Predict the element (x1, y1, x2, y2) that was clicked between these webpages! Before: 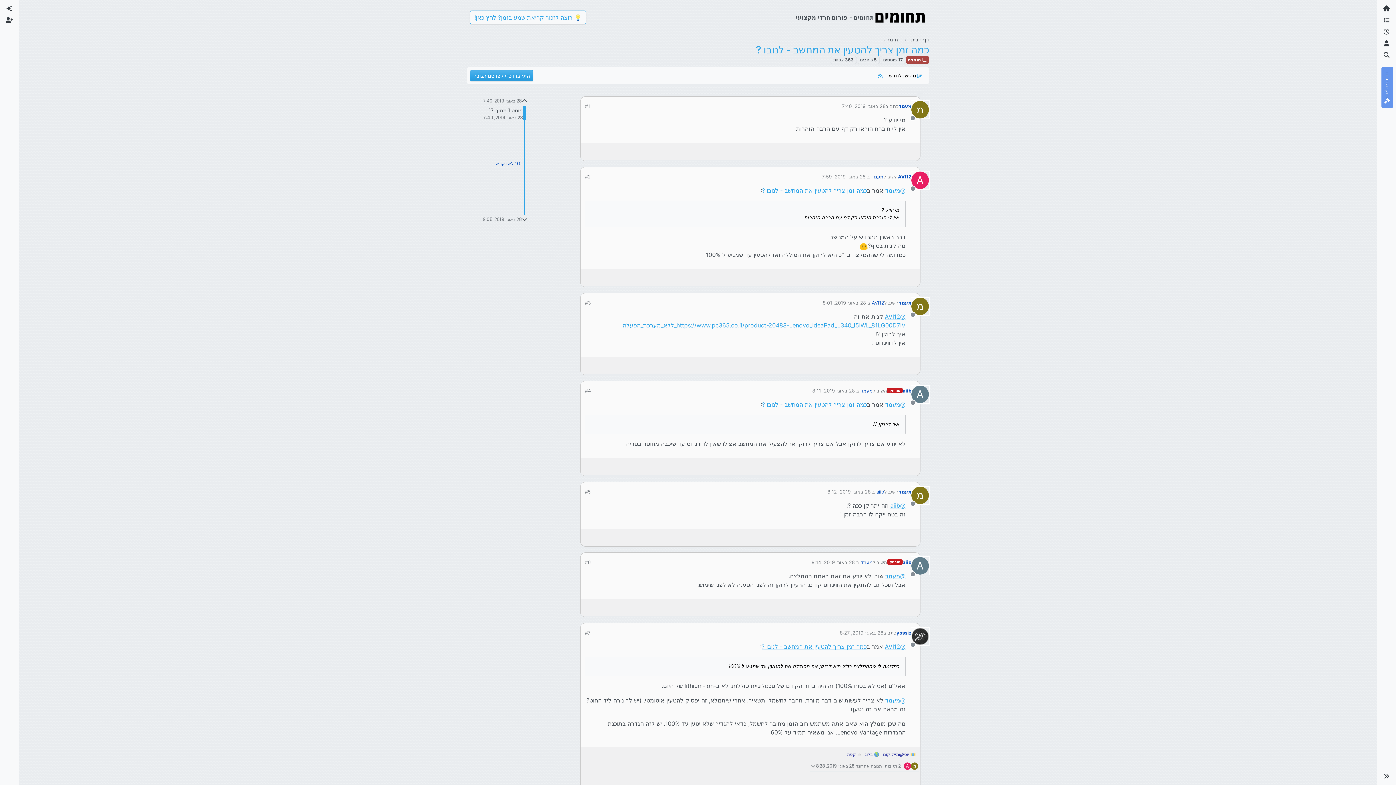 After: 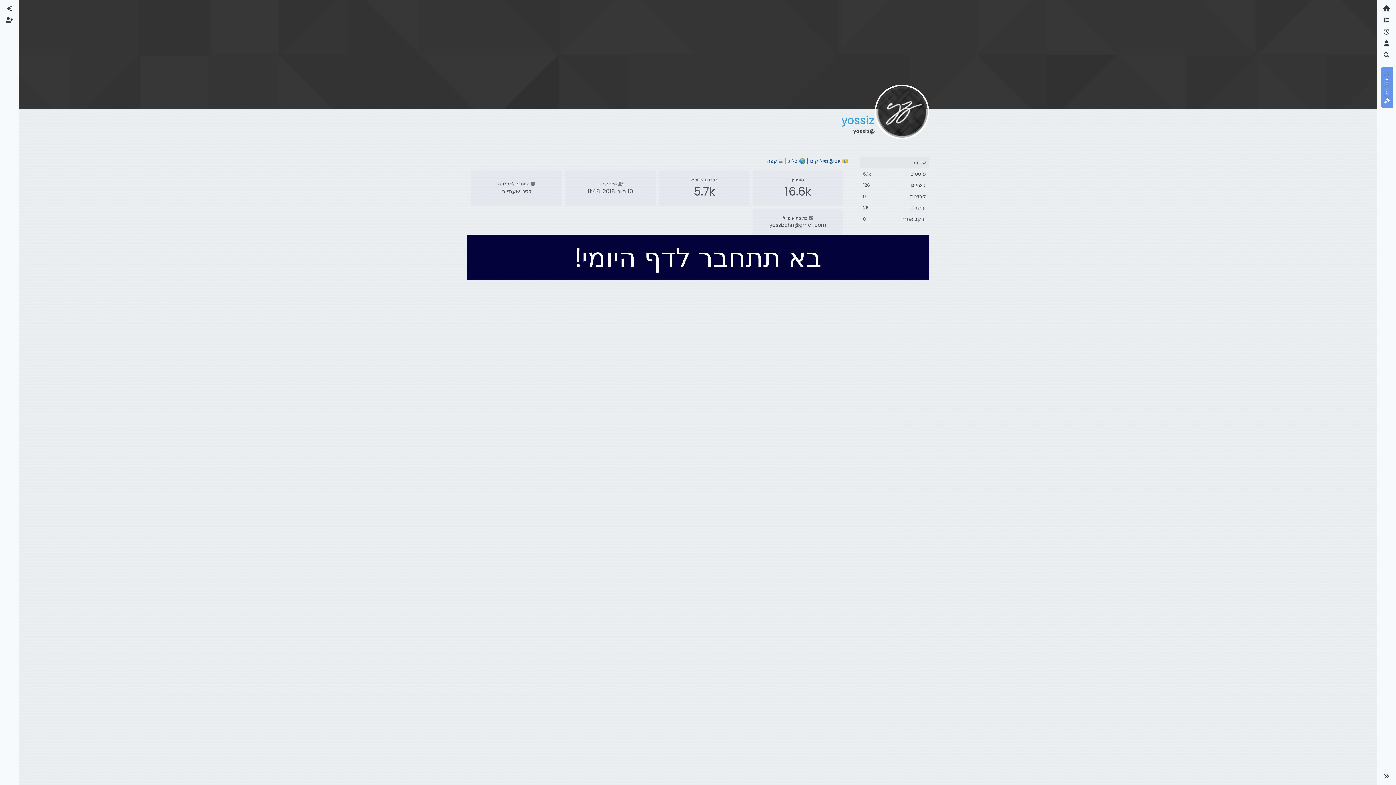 Action: bbox: (911, 627, 929, 645) label: סמליל משתמש עבור yossiz